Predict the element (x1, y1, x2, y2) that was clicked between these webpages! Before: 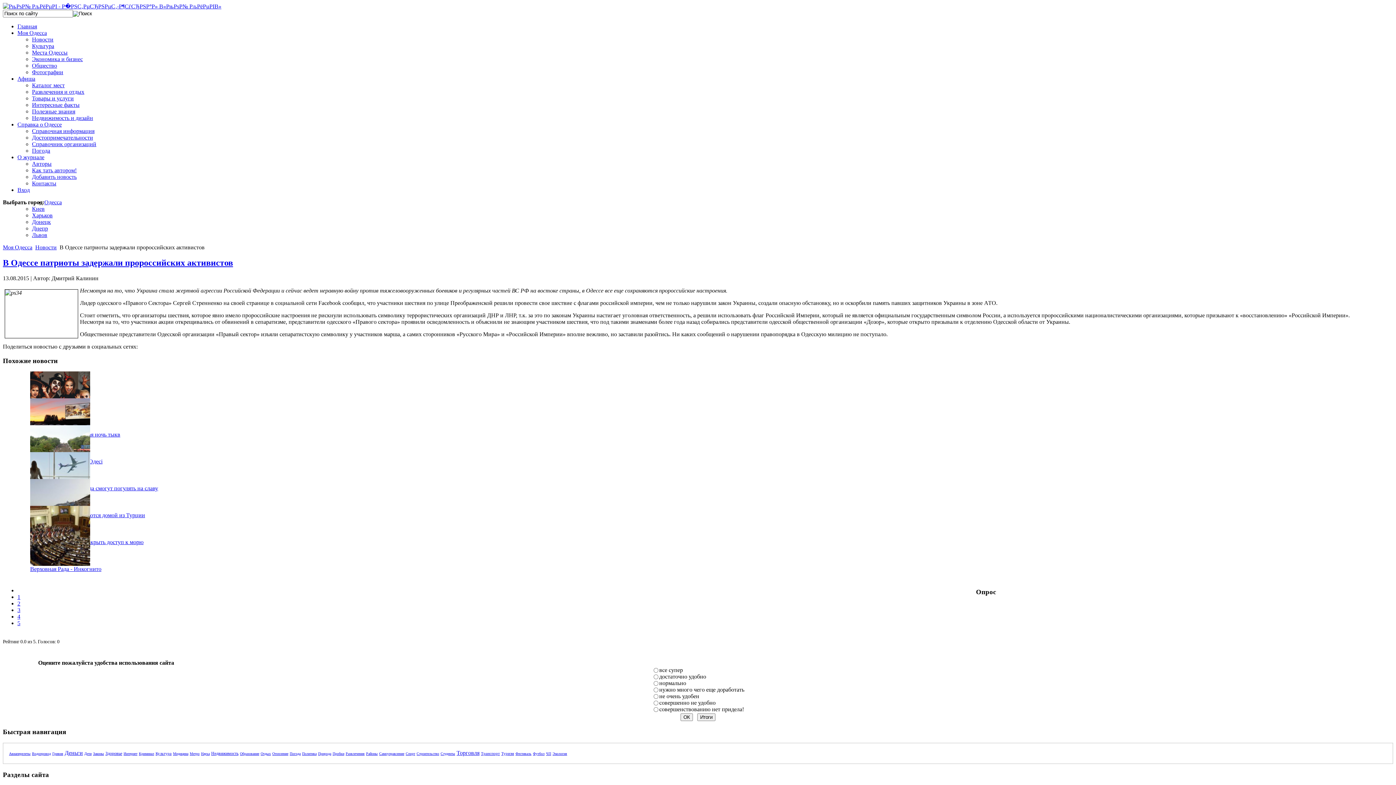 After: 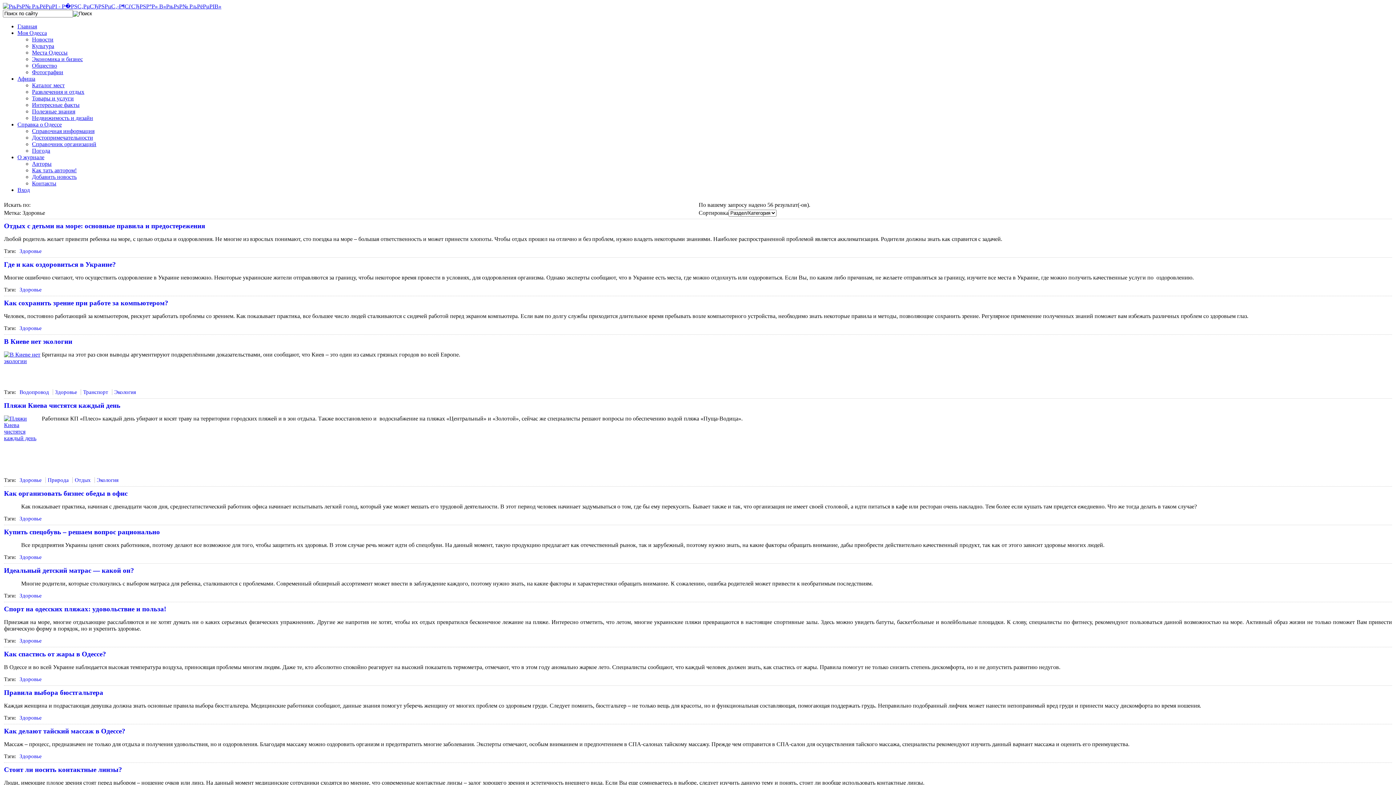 Action: label: Здоровье bbox: (105, 751, 122, 756)